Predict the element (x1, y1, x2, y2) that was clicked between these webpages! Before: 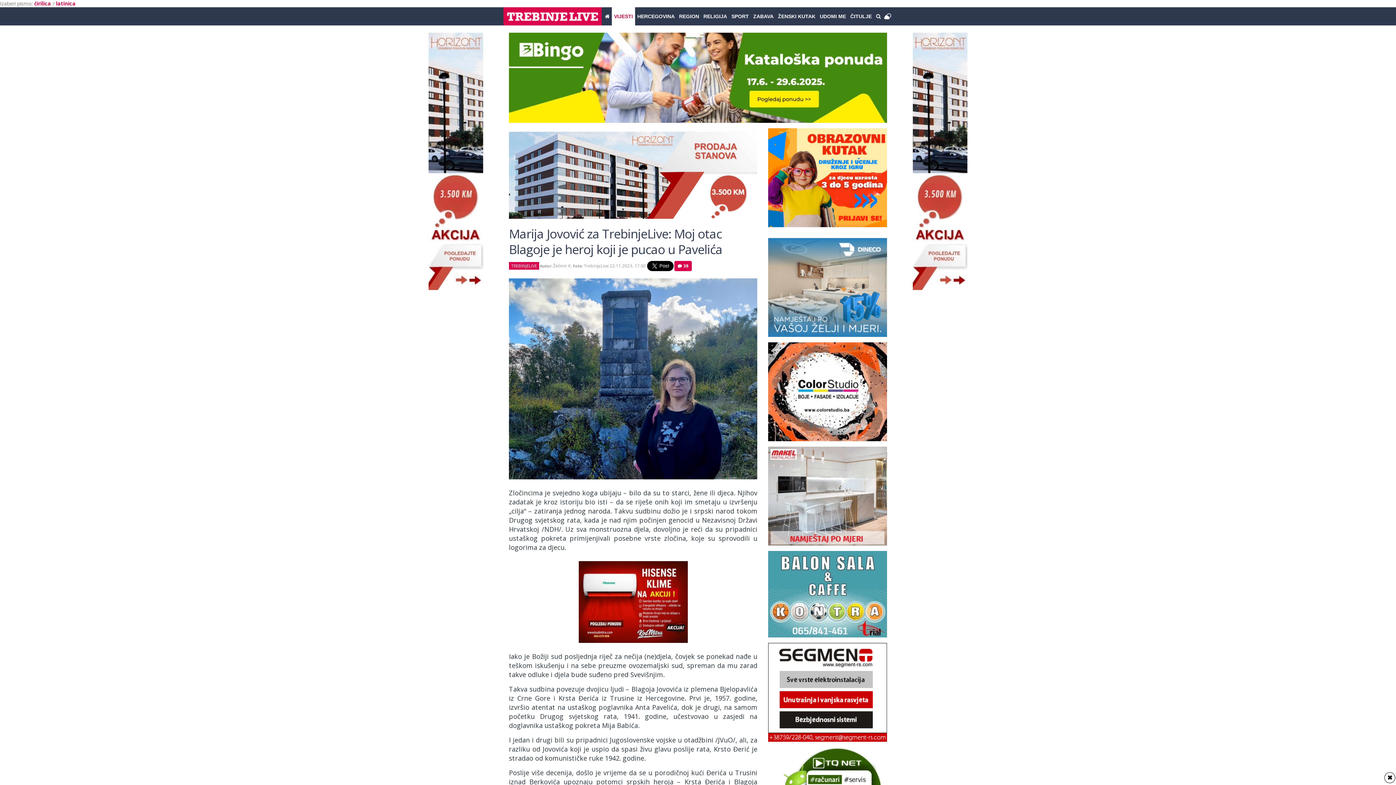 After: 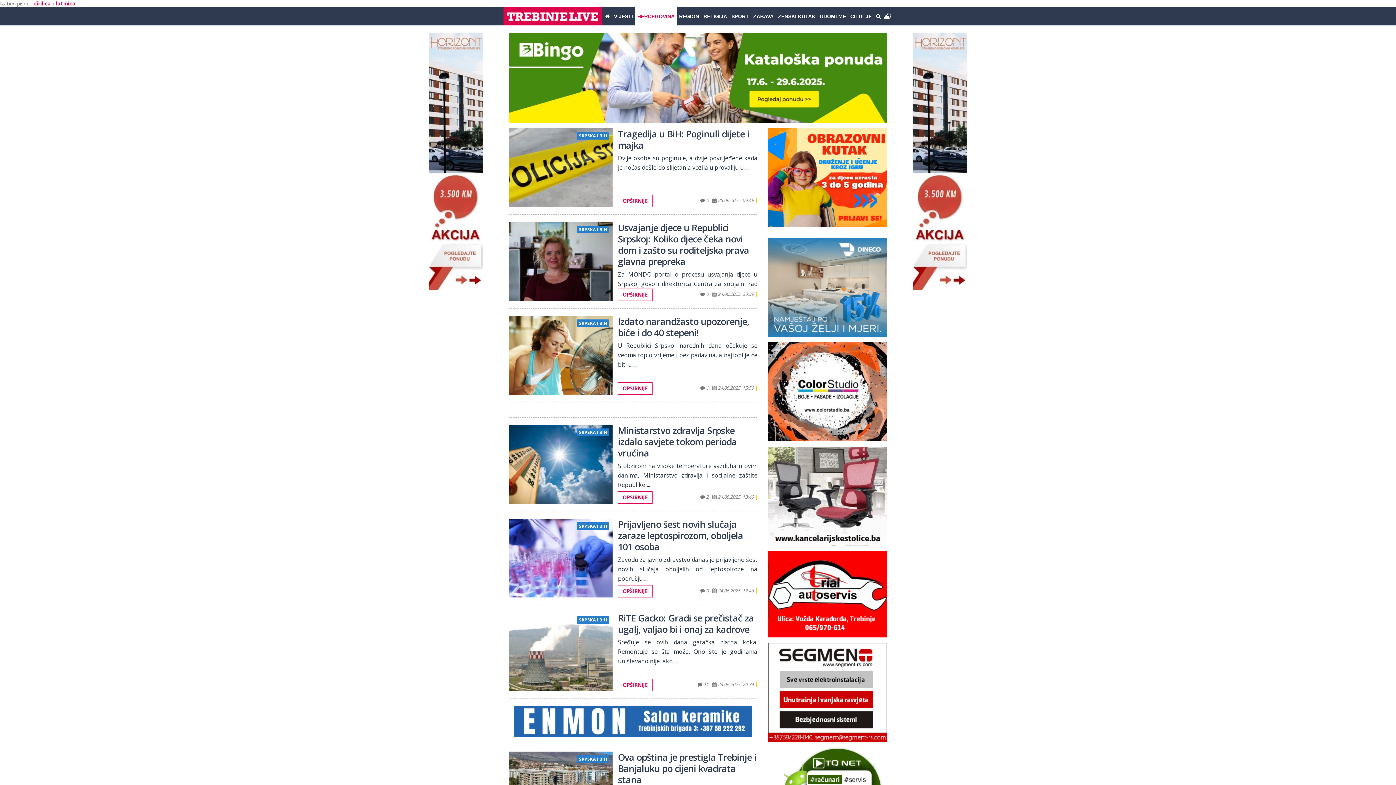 Action: bbox: (635, 7, 677, 25) label: HERCEGOVINA